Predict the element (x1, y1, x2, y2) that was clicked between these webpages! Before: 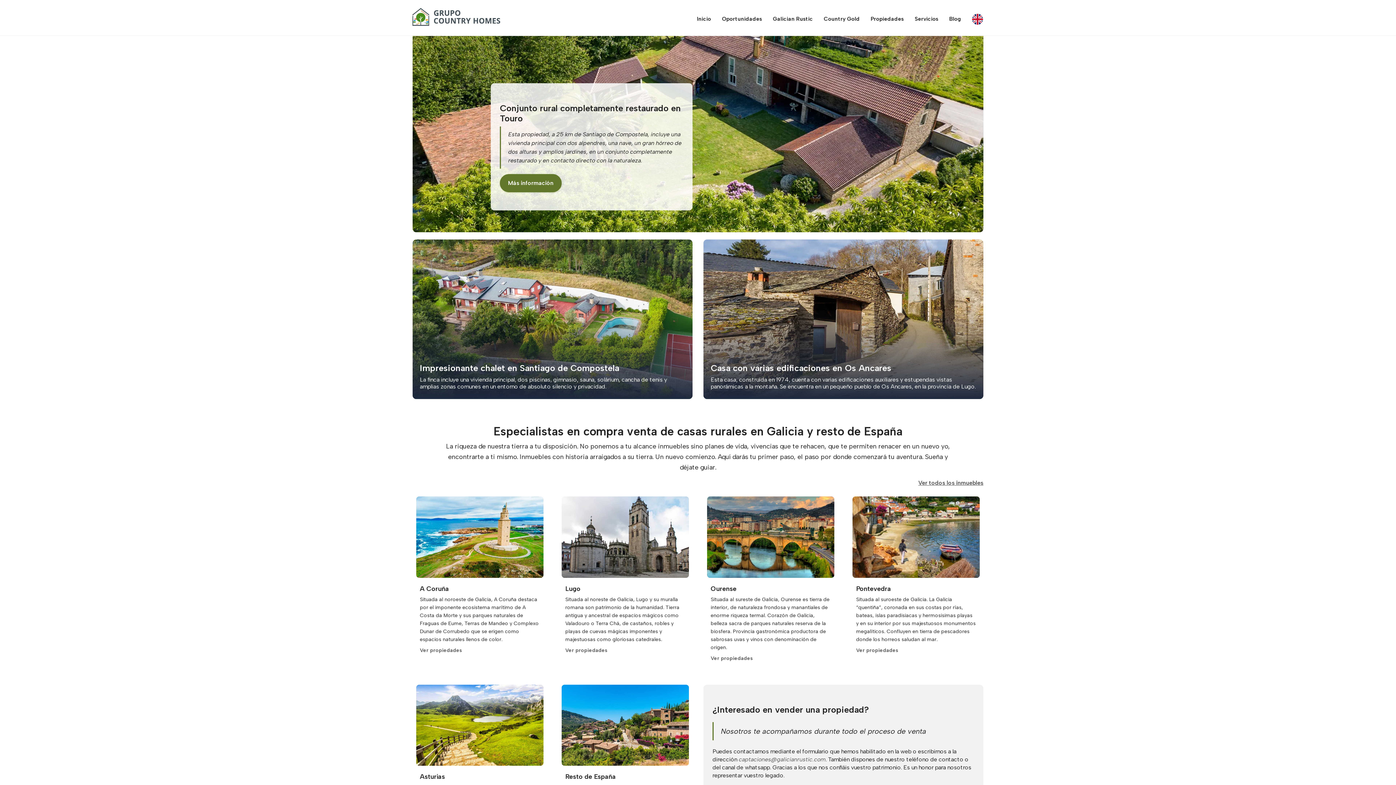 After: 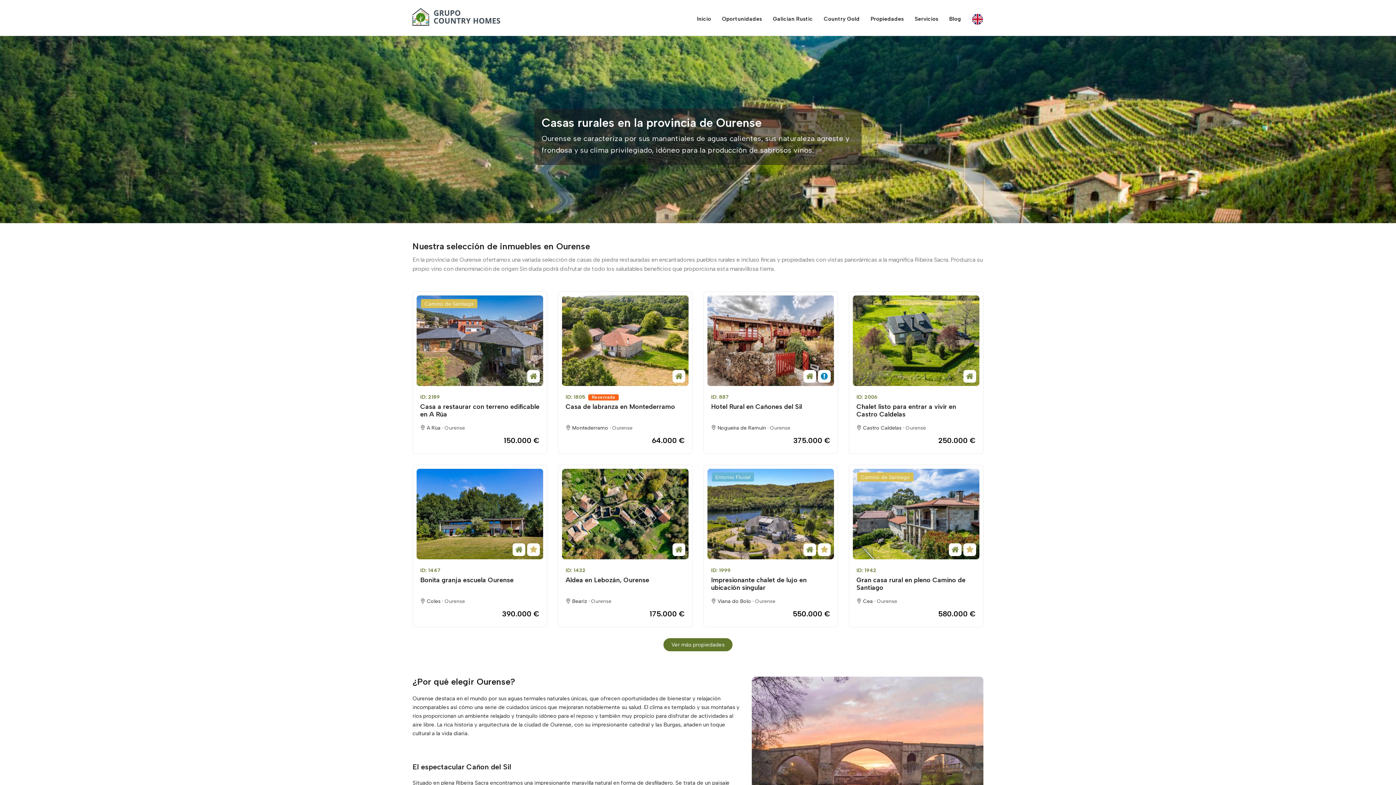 Action: label: Ourense bbox: (710, 585, 830, 592)